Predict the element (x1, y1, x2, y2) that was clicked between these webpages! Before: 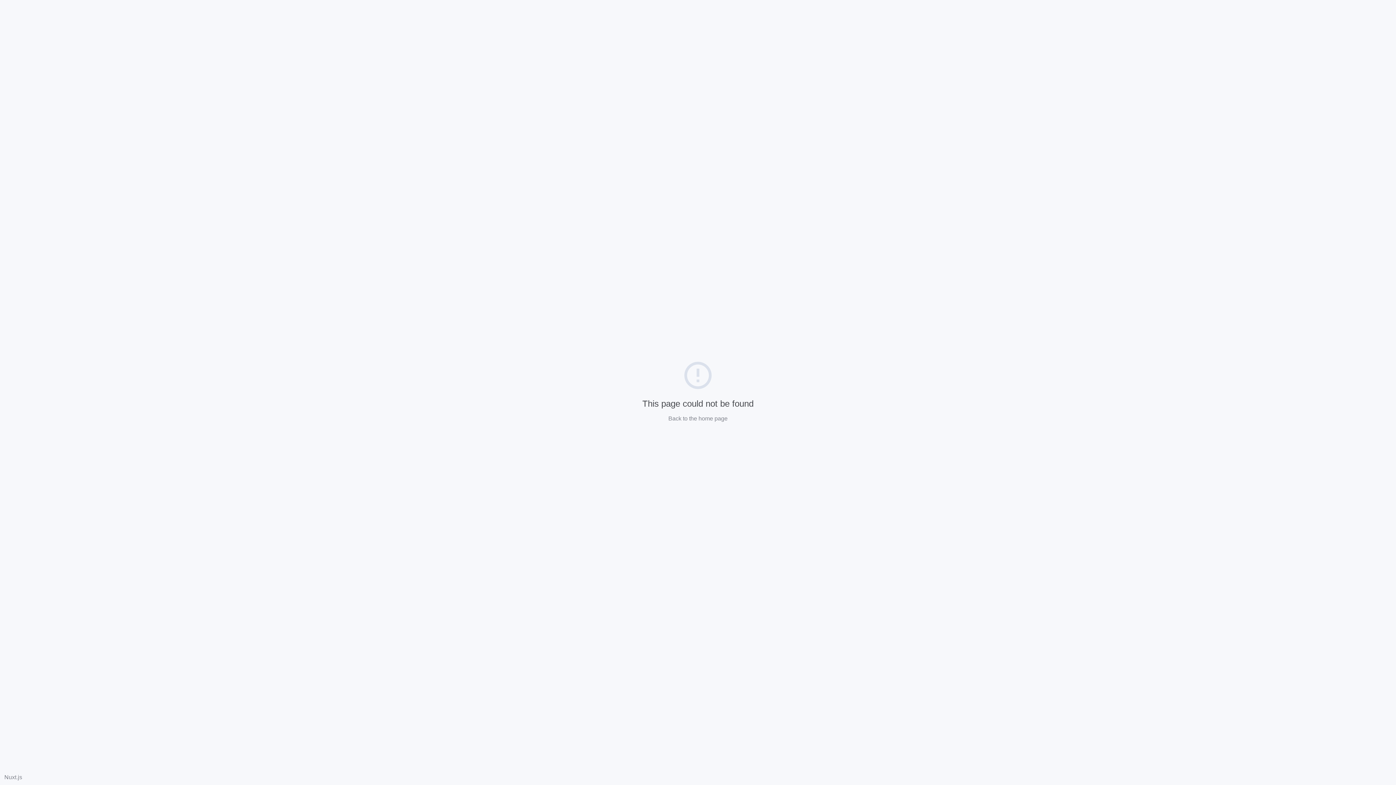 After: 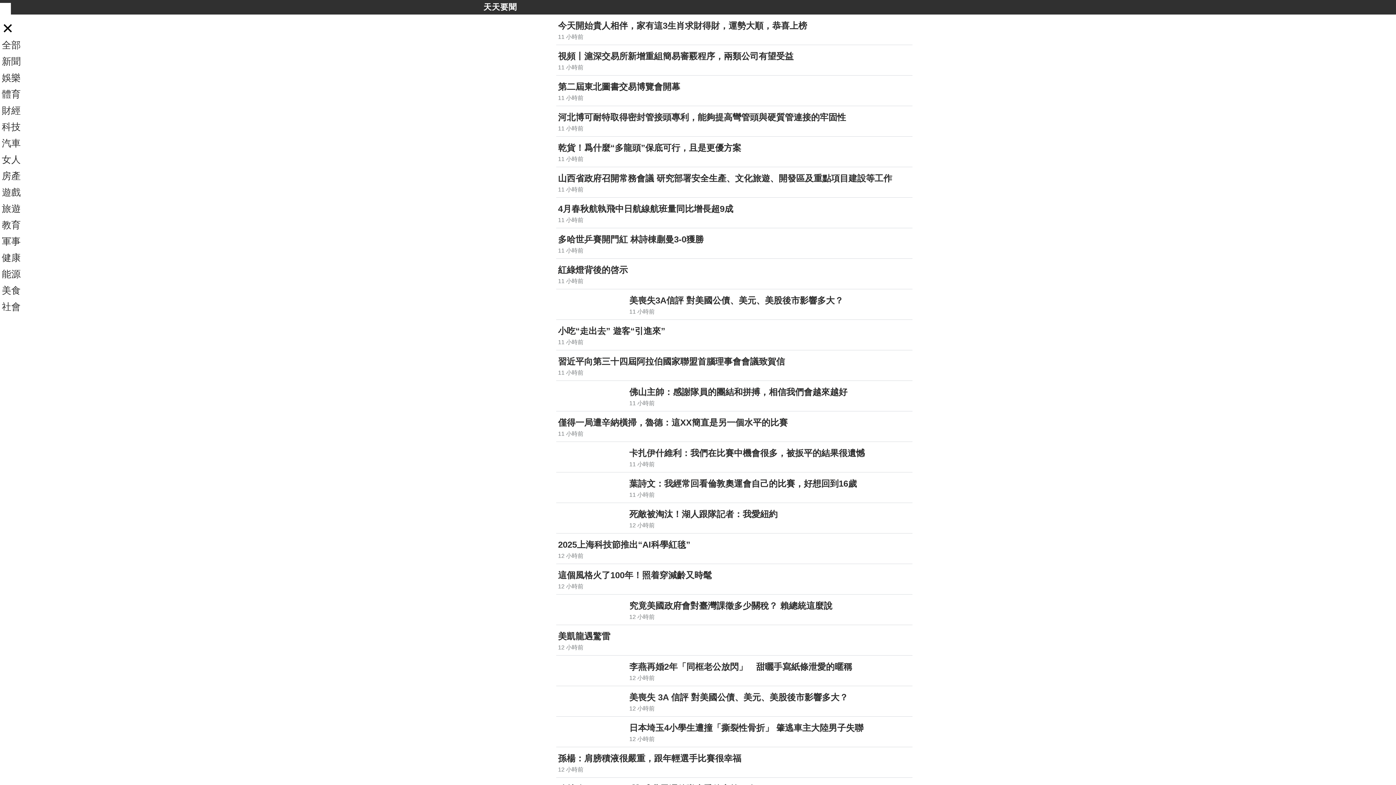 Action: label: Back to the home page bbox: (668, 415, 727, 421)